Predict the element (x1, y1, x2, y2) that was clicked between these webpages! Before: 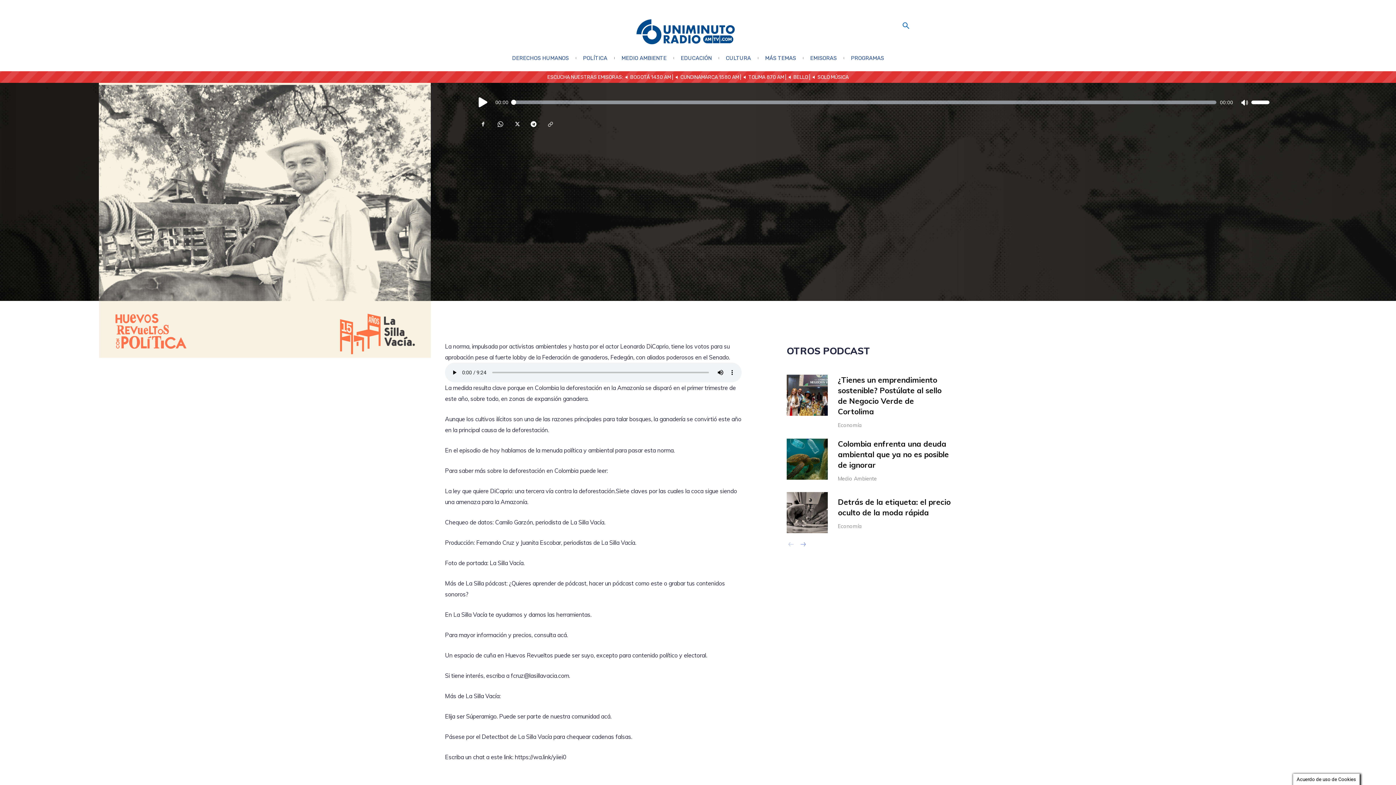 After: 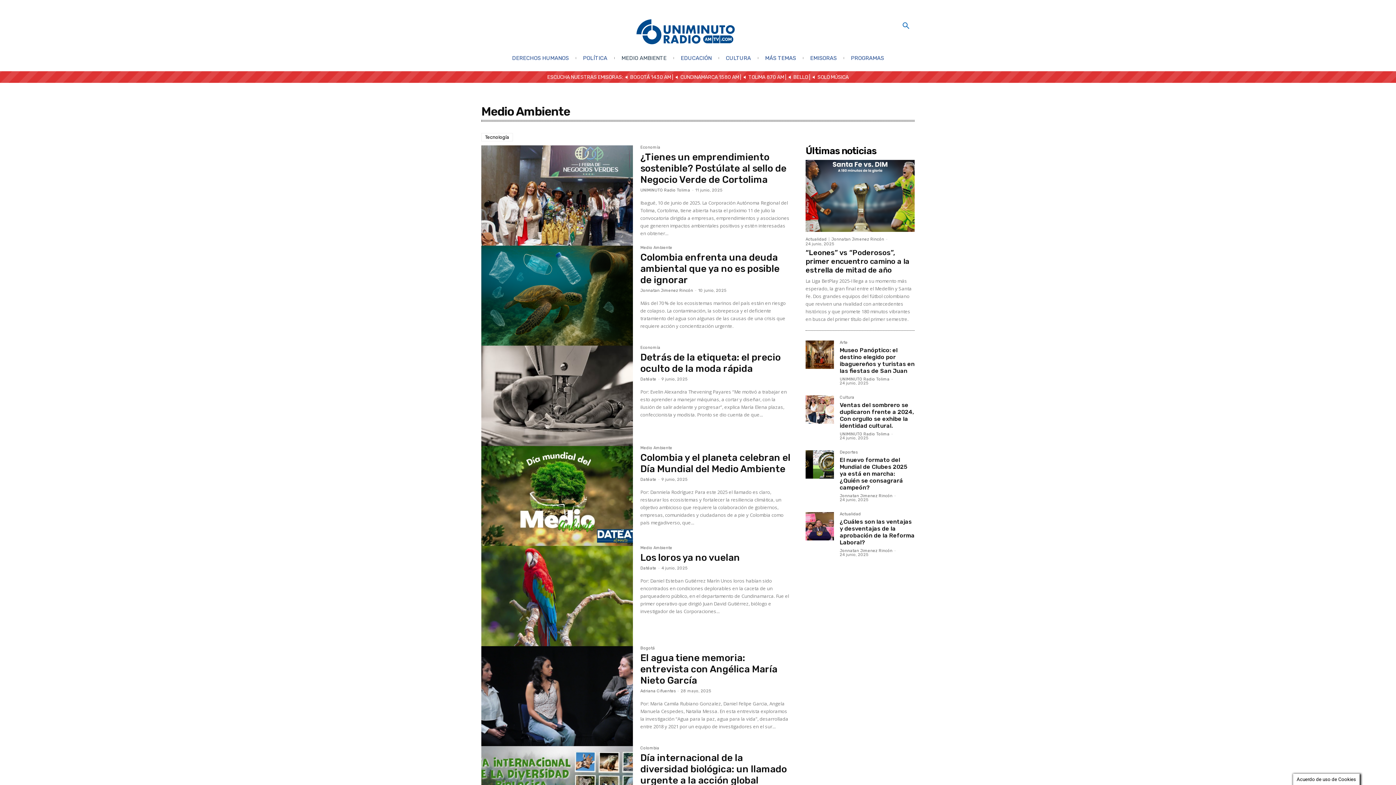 Action: label: Medio Ambiente bbox: (838, 476, 877, 481)